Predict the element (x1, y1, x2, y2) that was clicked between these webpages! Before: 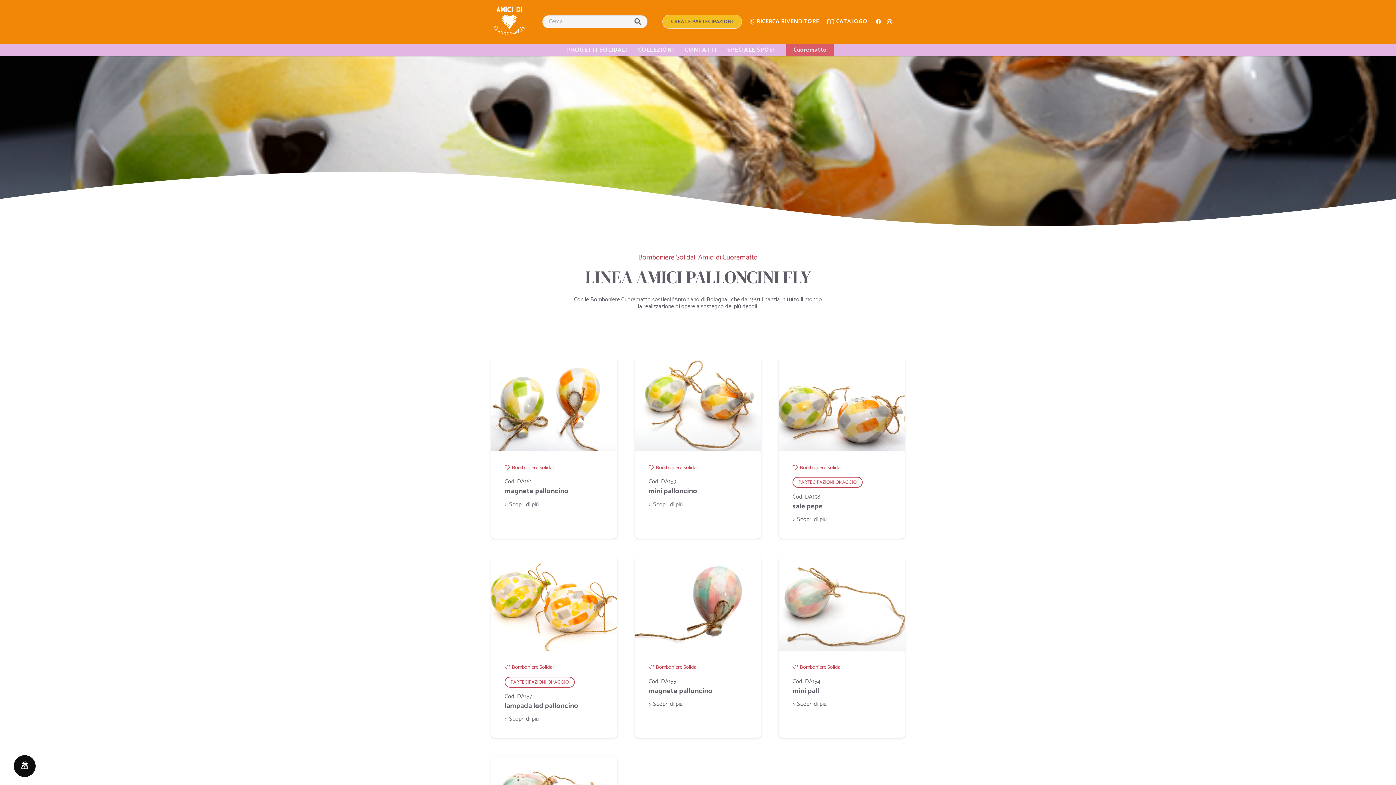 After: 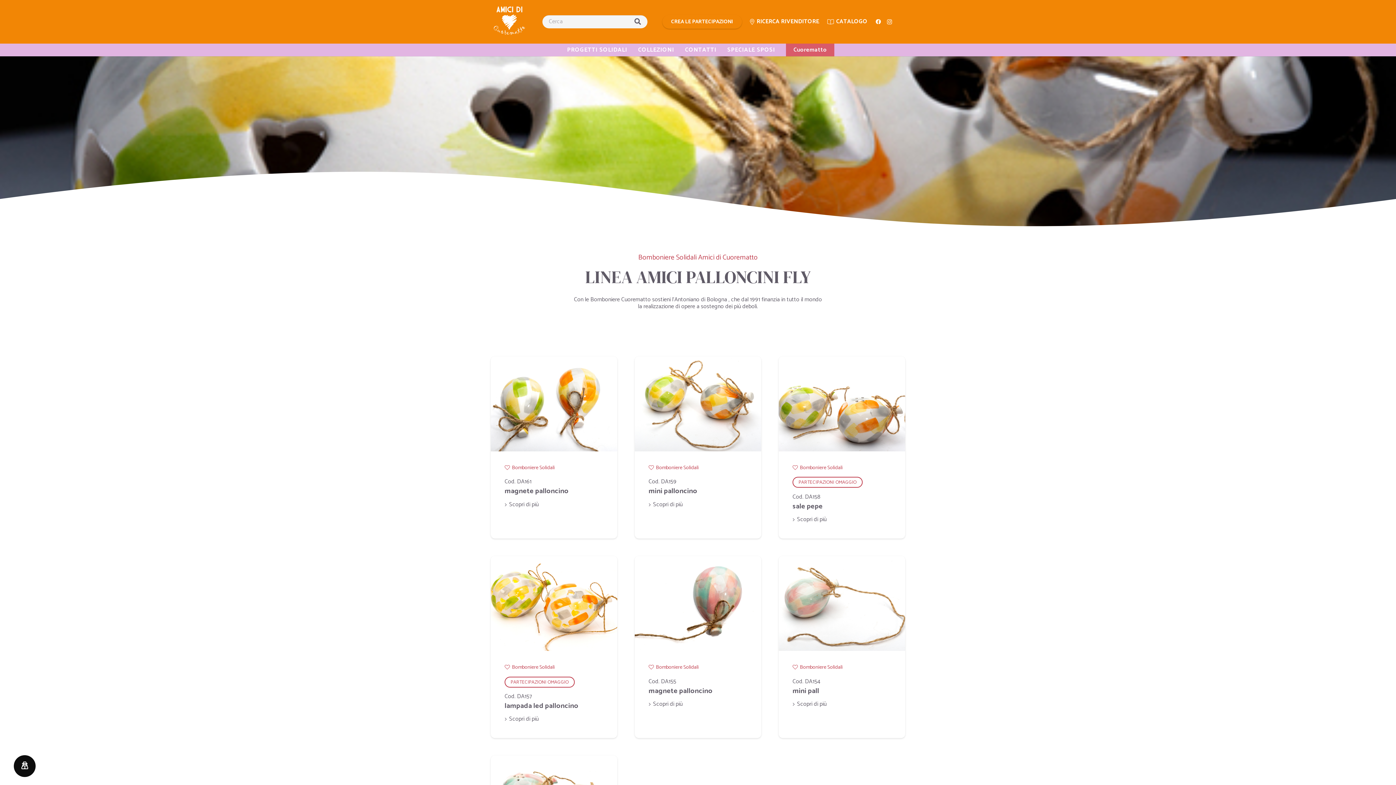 Action: bbox: (662, 15, 742, 28) label: CREA LE PARTECIPAZIONI